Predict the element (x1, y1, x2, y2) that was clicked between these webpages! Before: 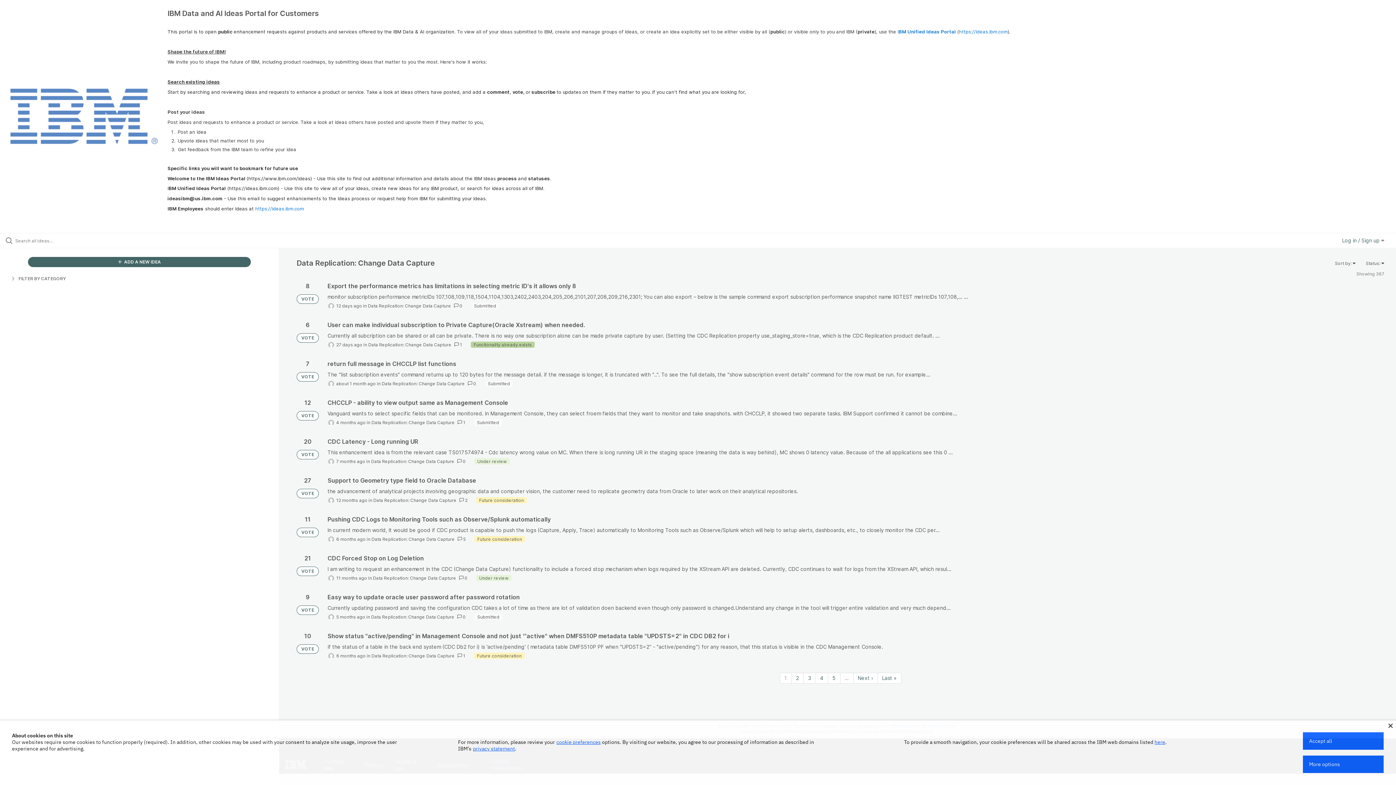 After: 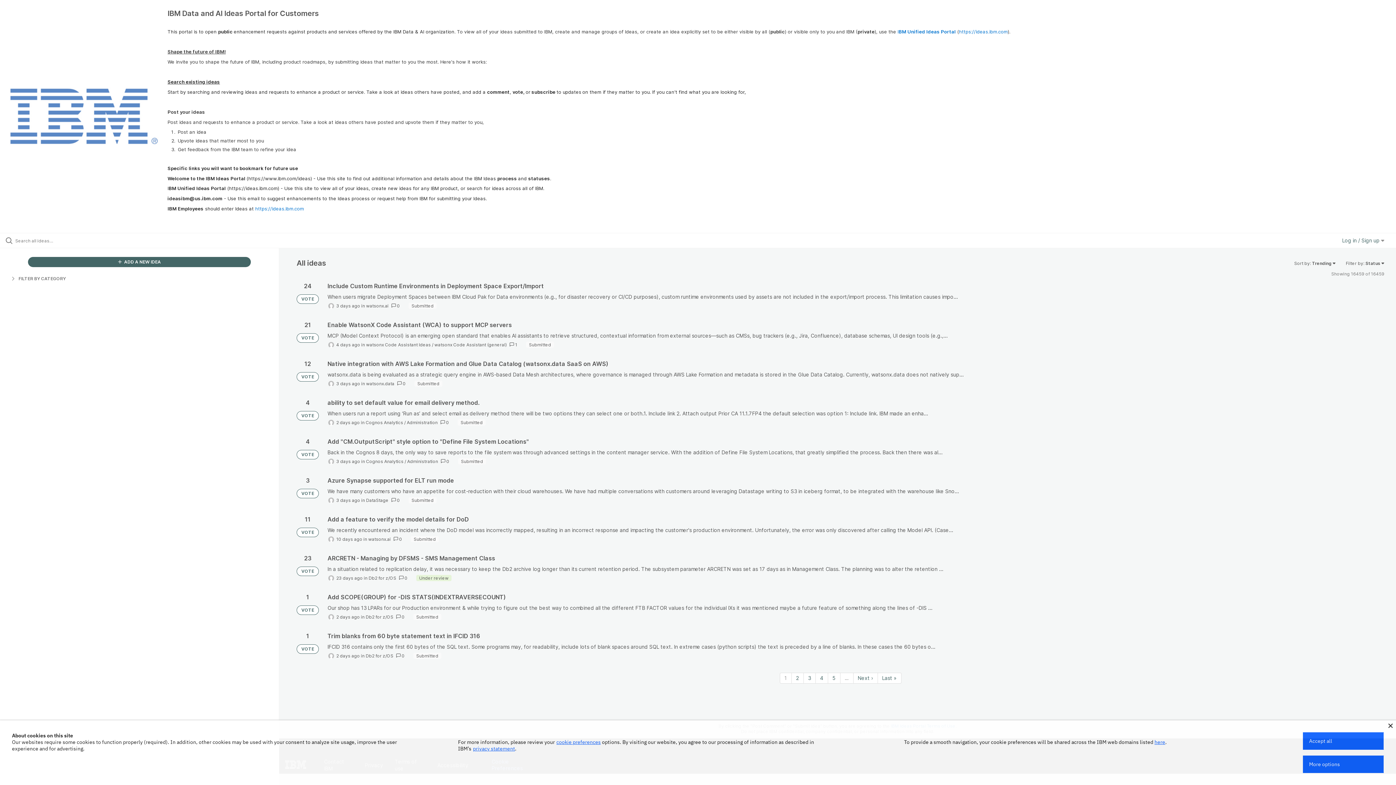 Action: bbox: (296, 411, 318, 420) label: VOTE